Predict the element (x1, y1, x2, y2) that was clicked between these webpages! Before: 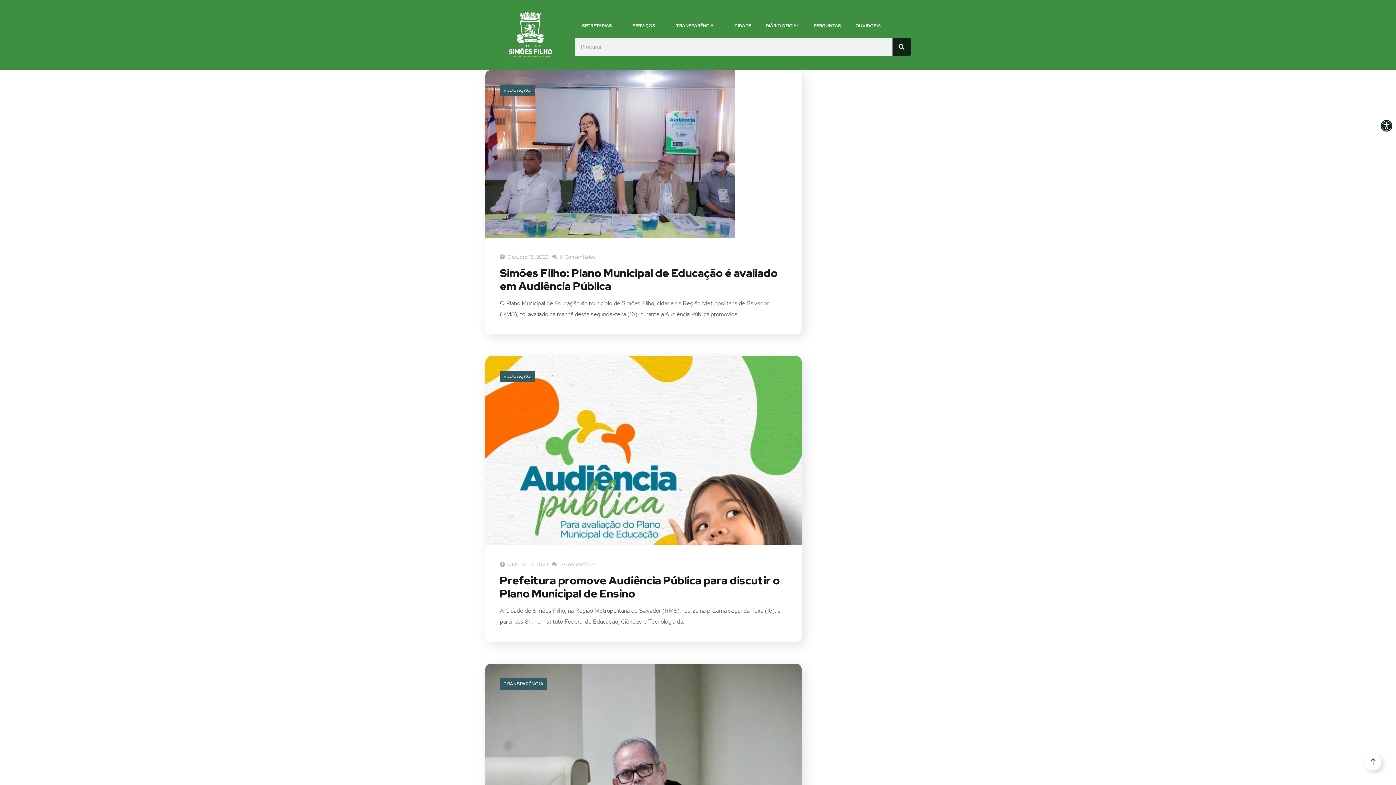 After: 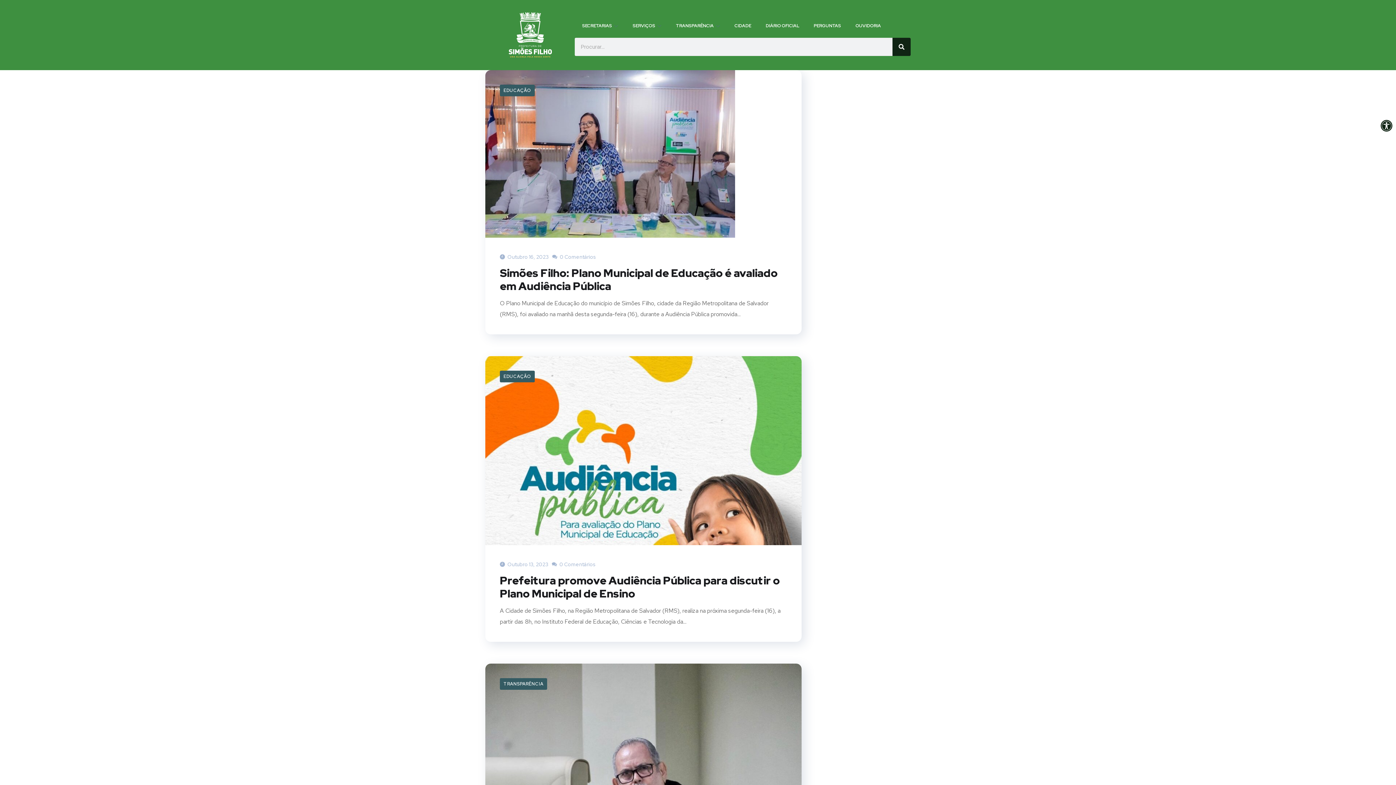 Action: bbox: (1365, 754, 1381, 770)